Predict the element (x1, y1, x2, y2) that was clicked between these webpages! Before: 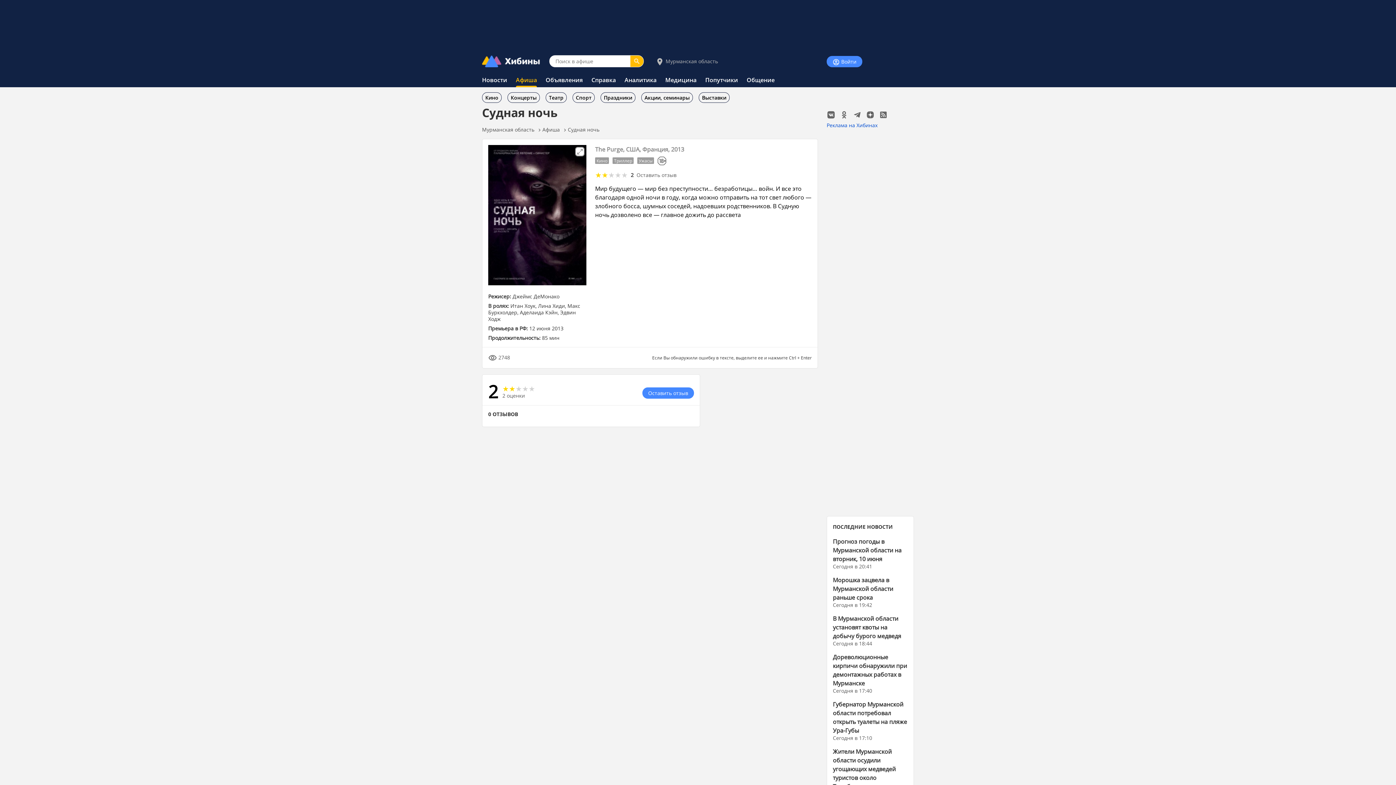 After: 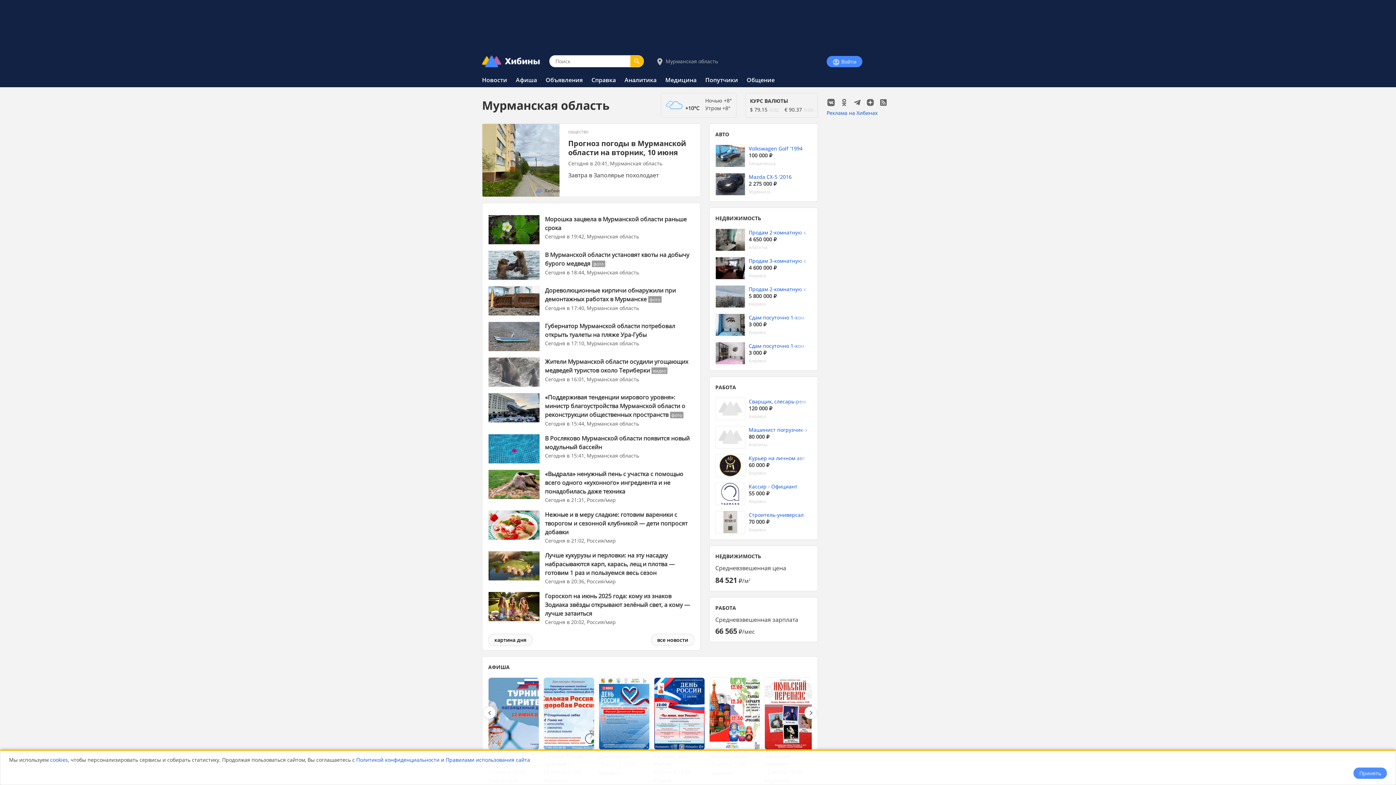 Action: label: Мурманская область bbox: (482, 126, 534, 133)